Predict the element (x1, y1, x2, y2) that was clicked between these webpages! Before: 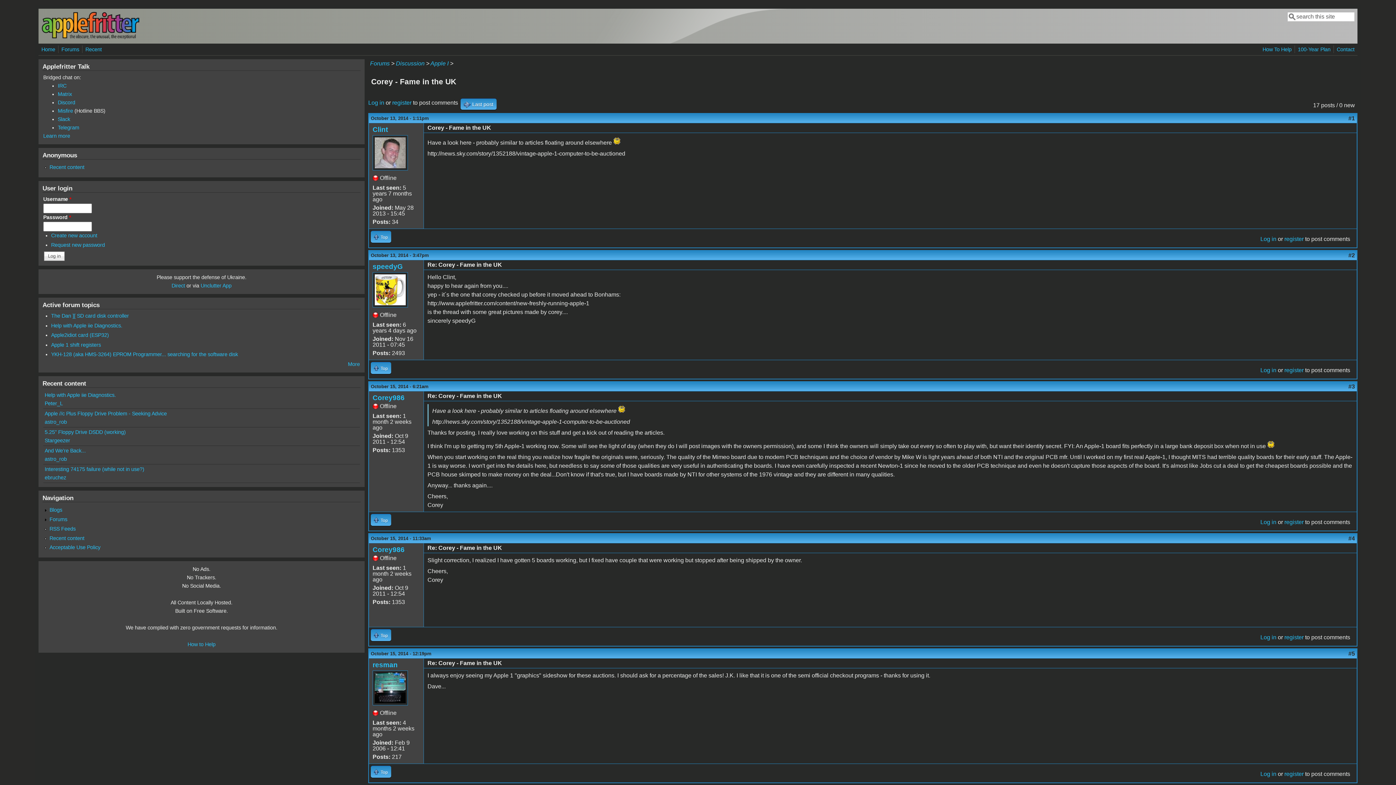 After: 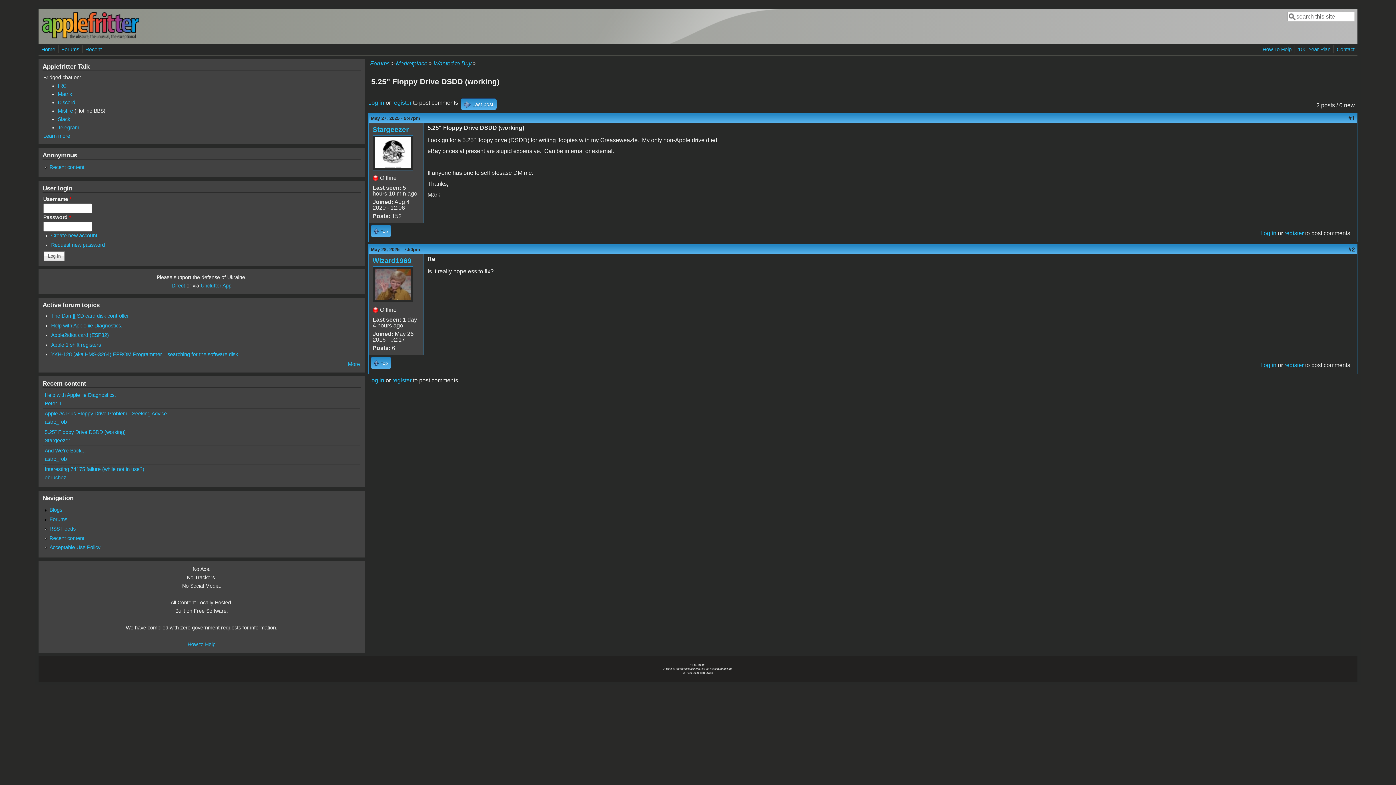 Action: label: 5.25" Floppy Drive DSDD (working) bbox: (44, 429, 125, 435)